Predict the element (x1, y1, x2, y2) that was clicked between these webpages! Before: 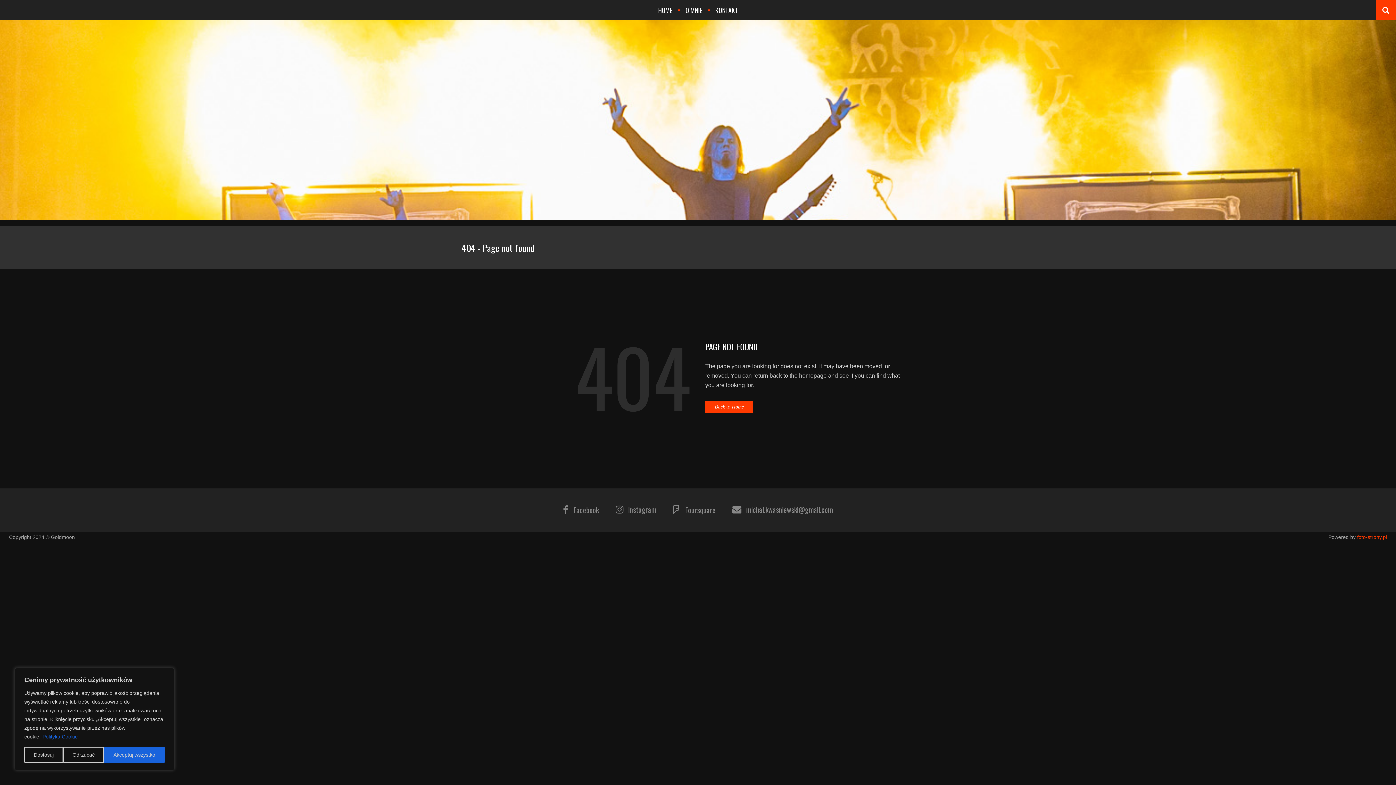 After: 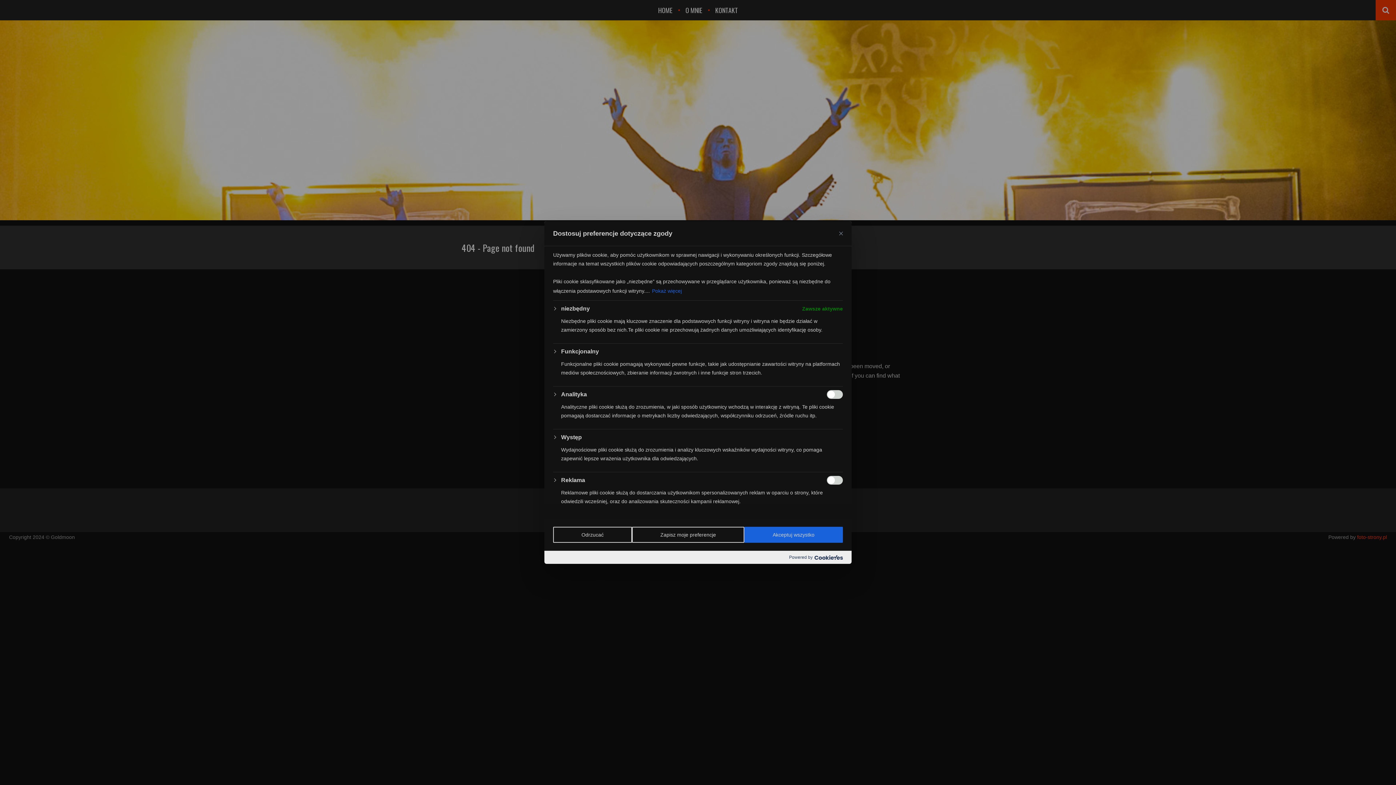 Action: bbox: (24, 747, 63, 763) label: Dostosuj